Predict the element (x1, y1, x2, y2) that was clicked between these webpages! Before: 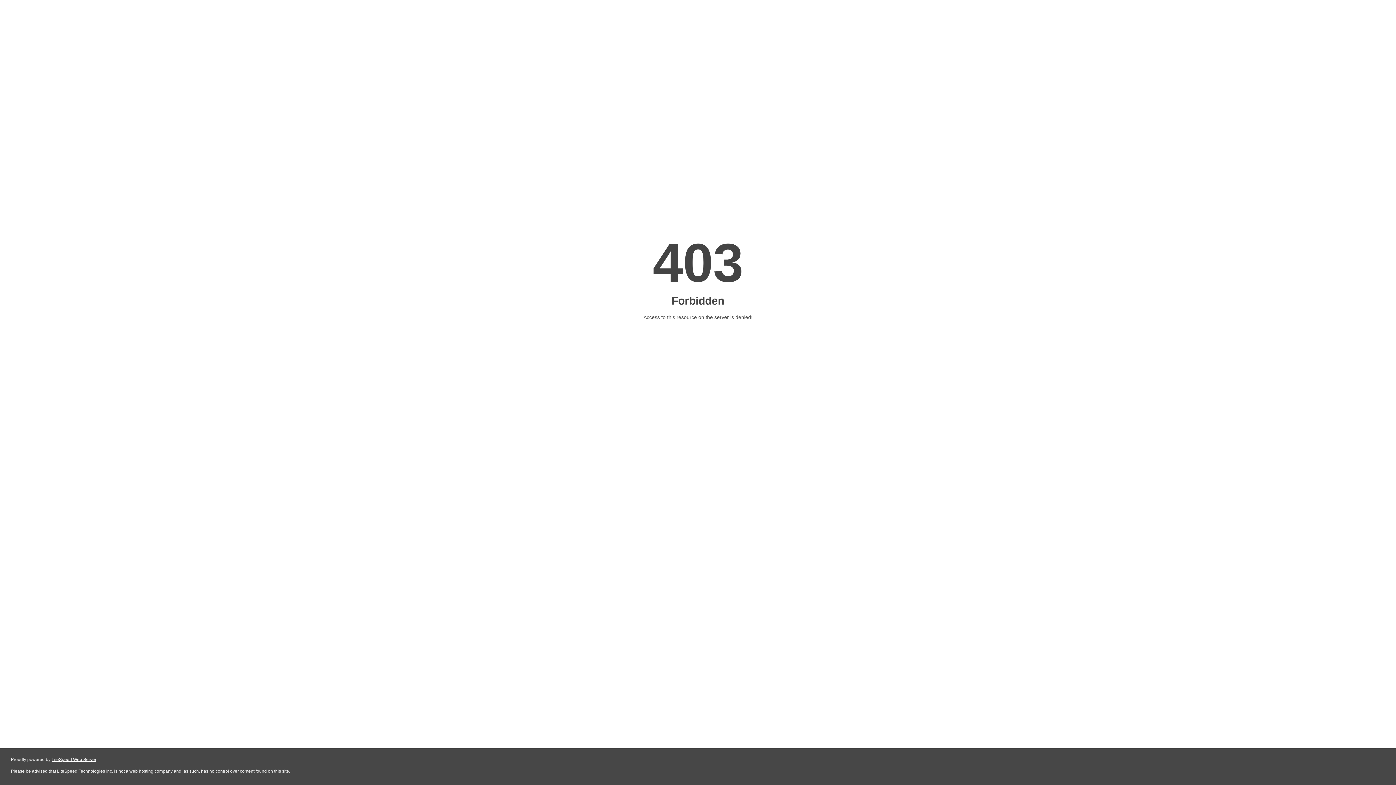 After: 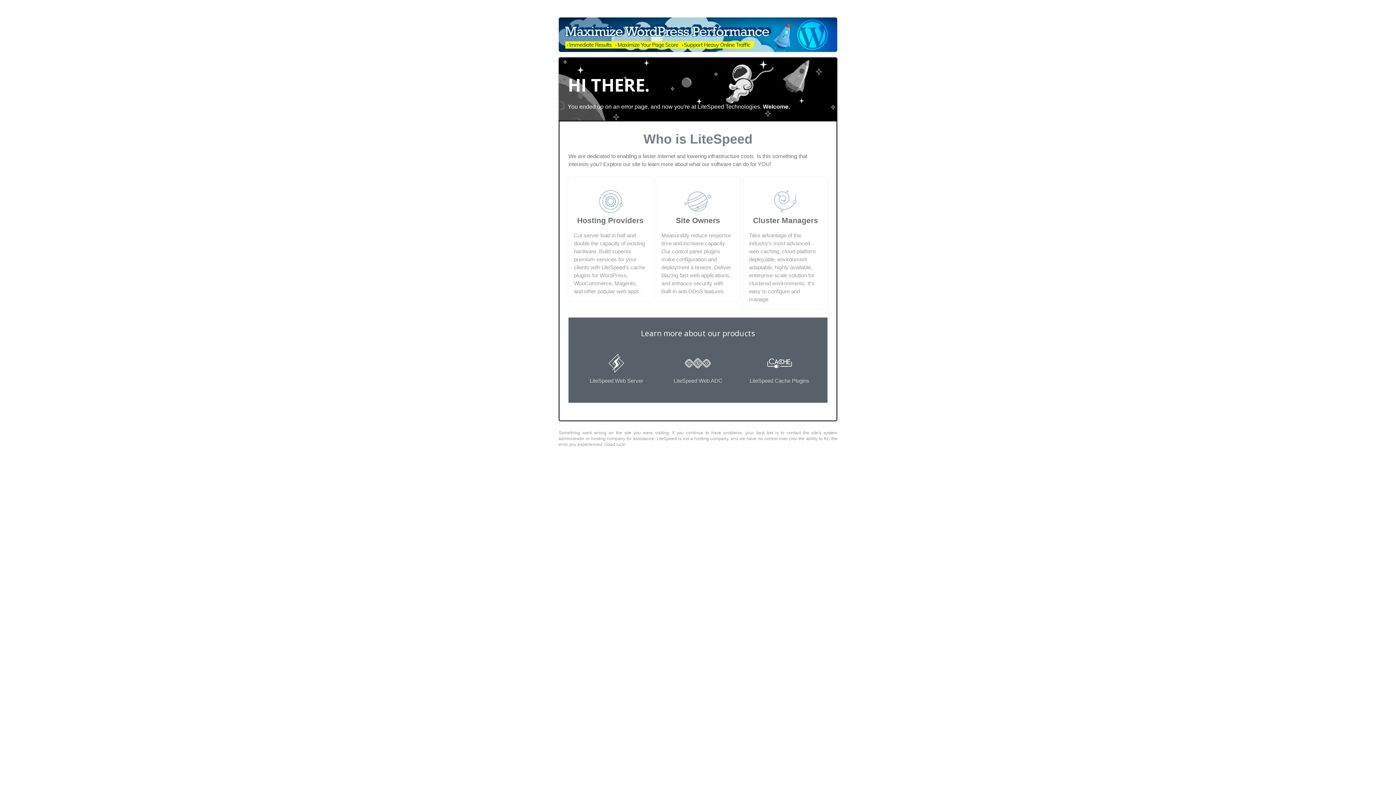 Action: bbox: (51, 757, 96, 762) label: LiteSpeed Web Server